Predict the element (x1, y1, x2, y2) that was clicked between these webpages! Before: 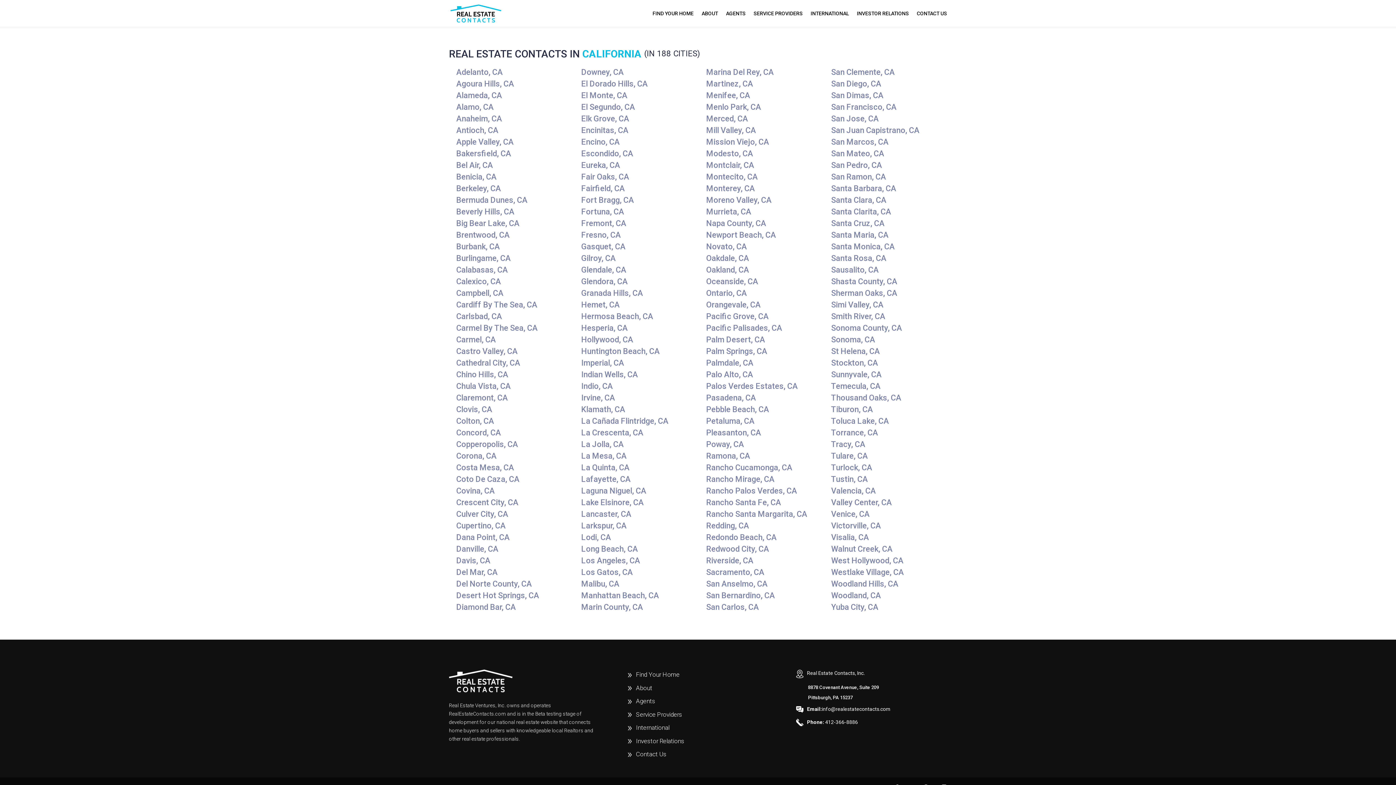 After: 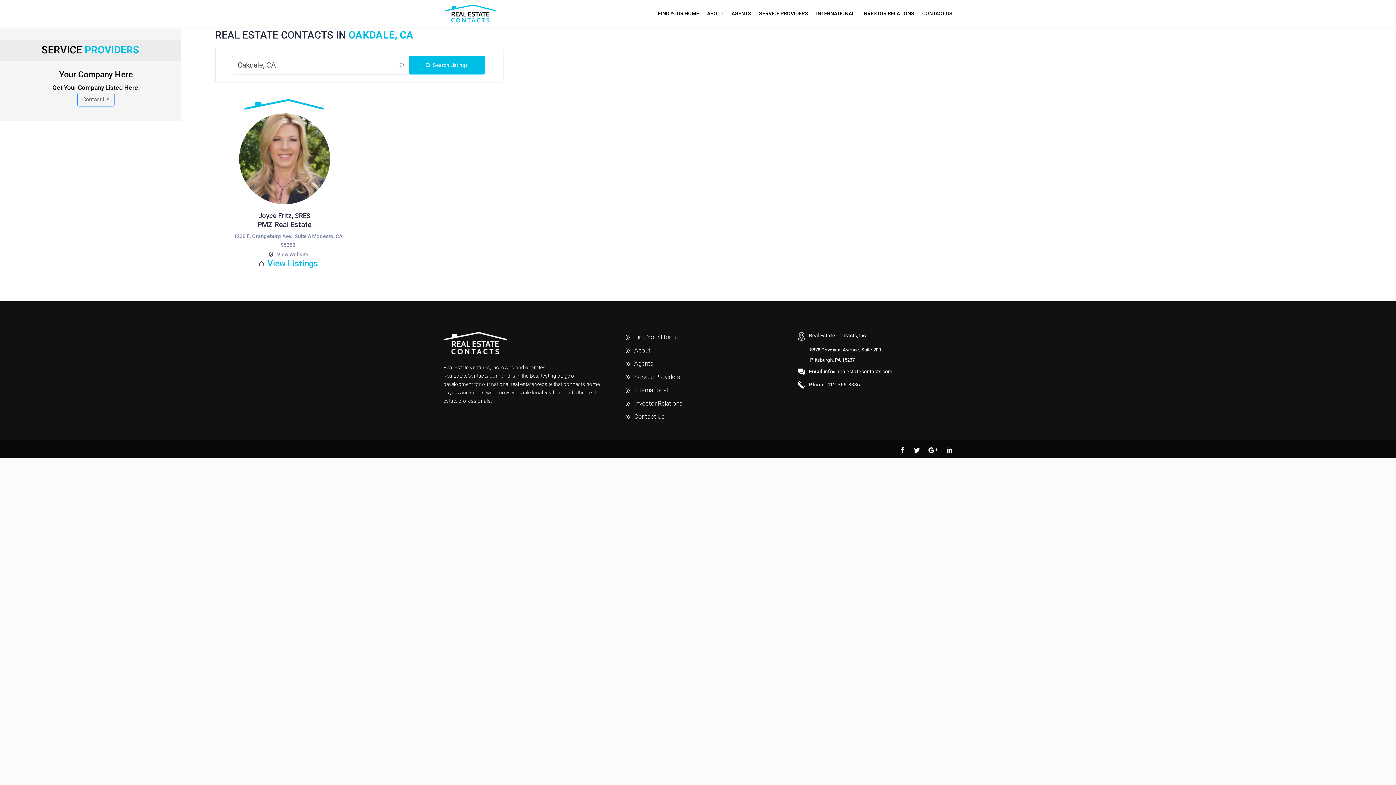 Action: bbox: (706, 252, 822, 264) label: Oakdale, CA